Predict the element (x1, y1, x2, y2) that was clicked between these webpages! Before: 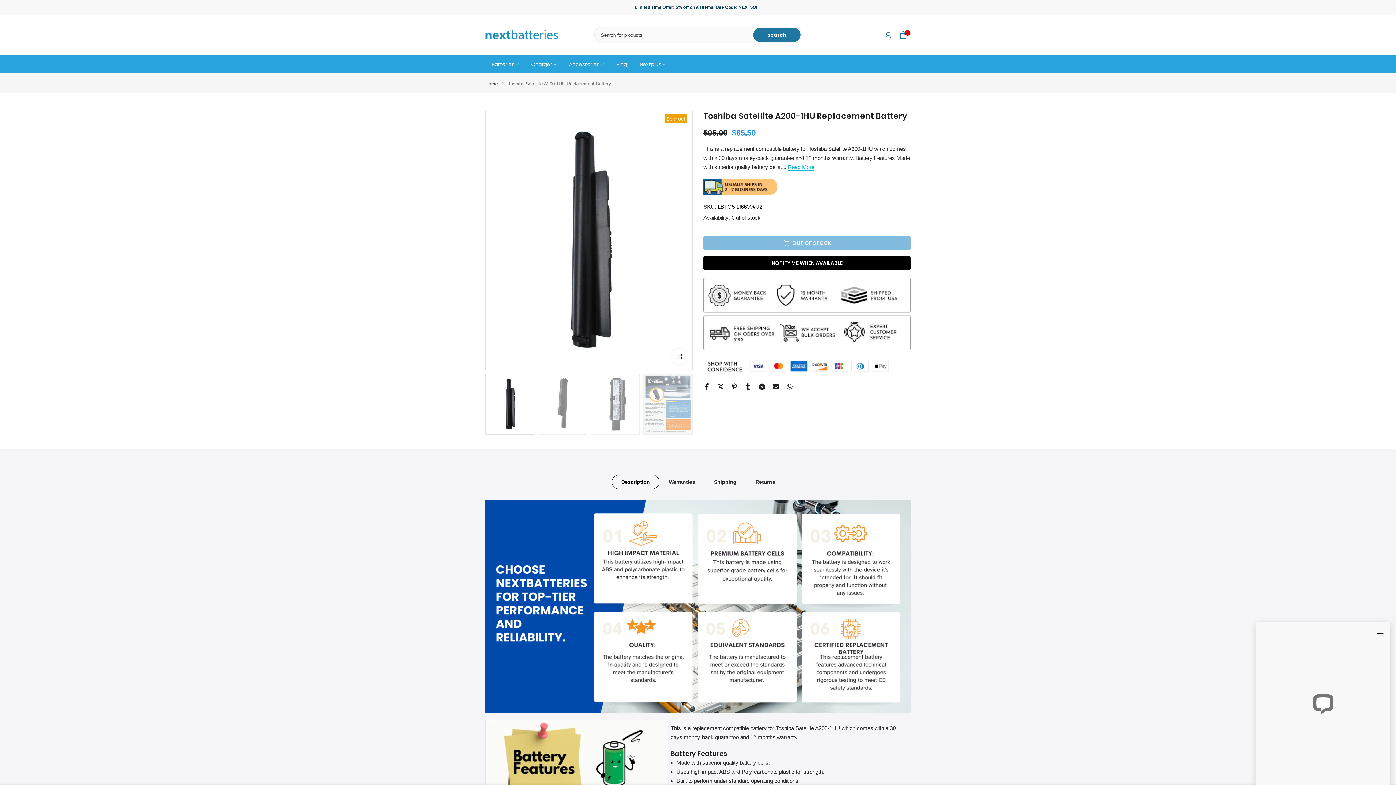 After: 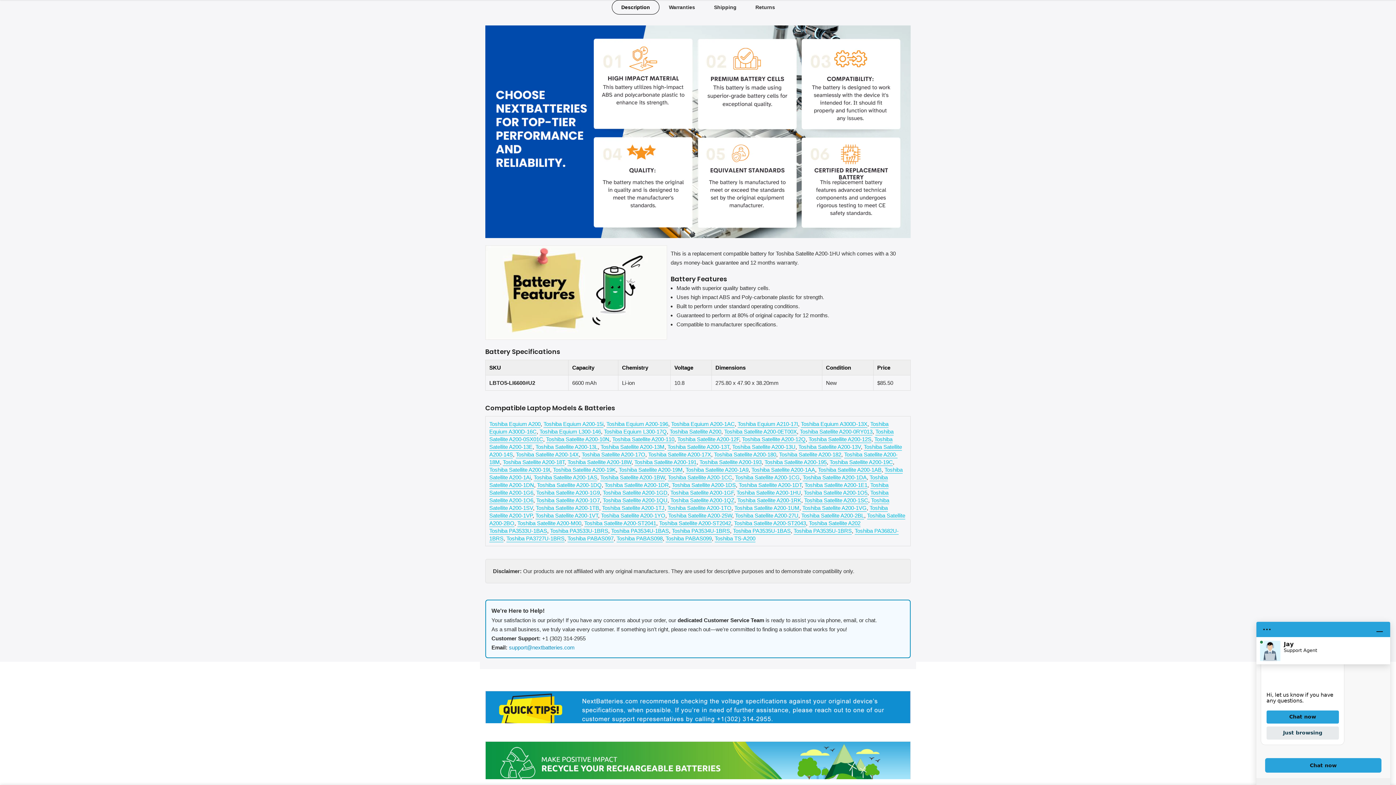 Action: bbox: (788, 164, 814, 170) label: Read More